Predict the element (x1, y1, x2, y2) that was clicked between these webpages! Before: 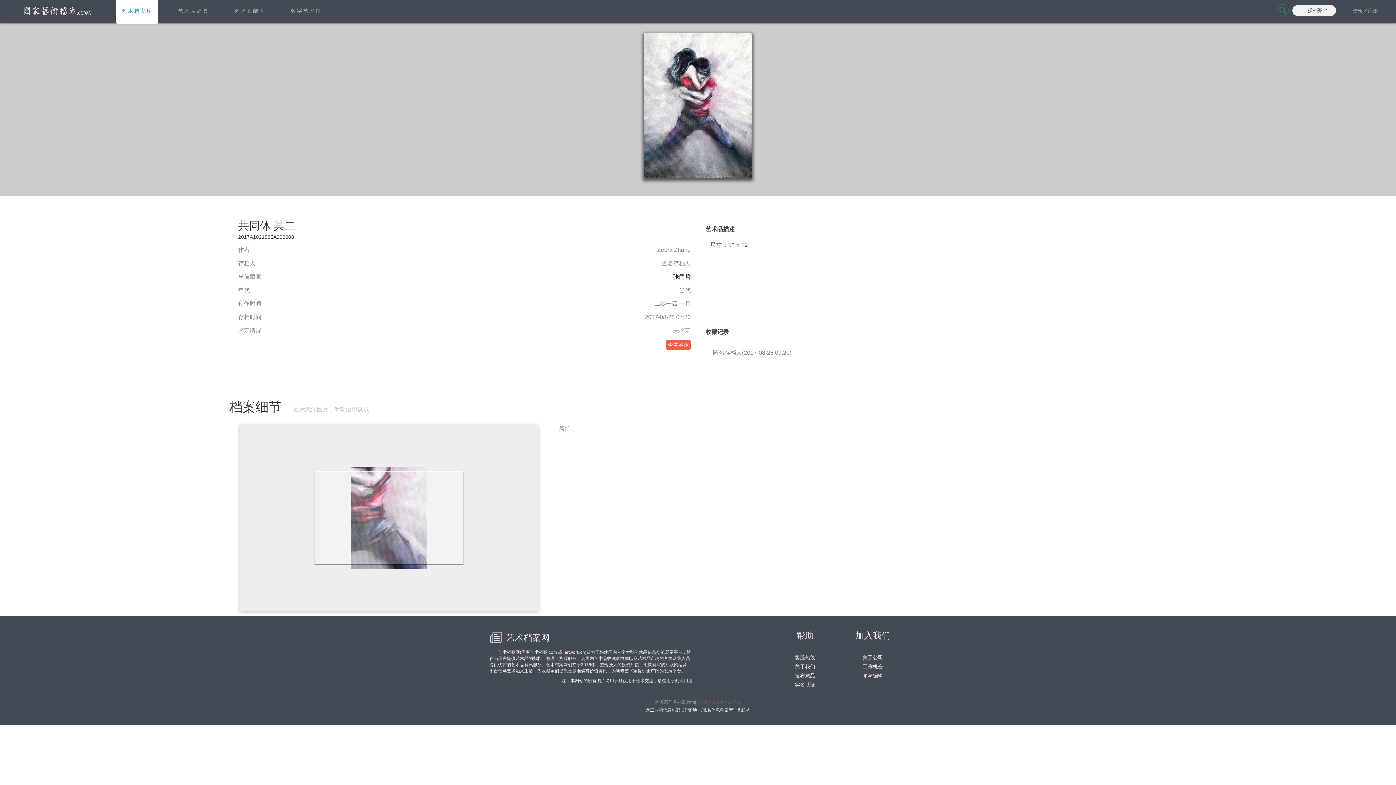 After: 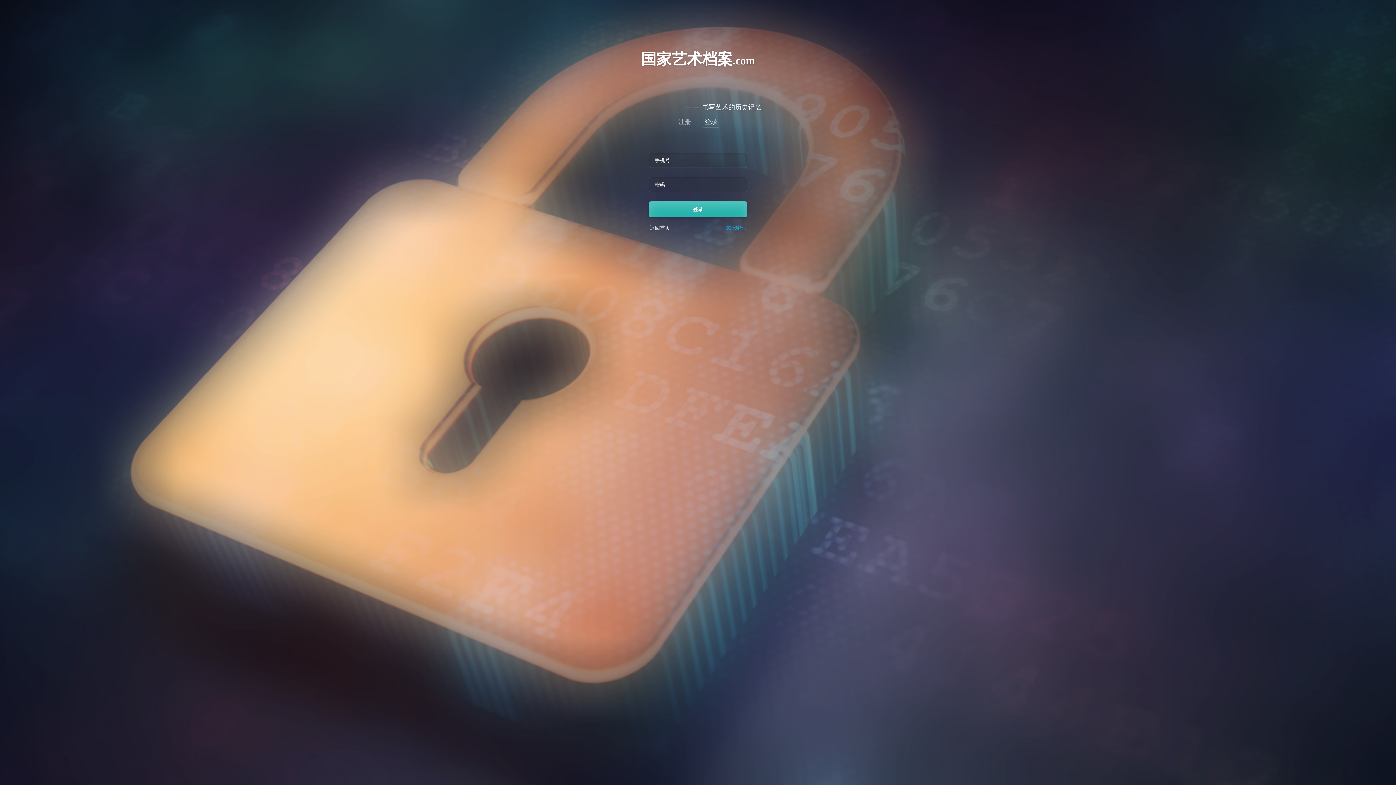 Action: bbox: (285, 0, 327, 22) label: 数字艺术馆